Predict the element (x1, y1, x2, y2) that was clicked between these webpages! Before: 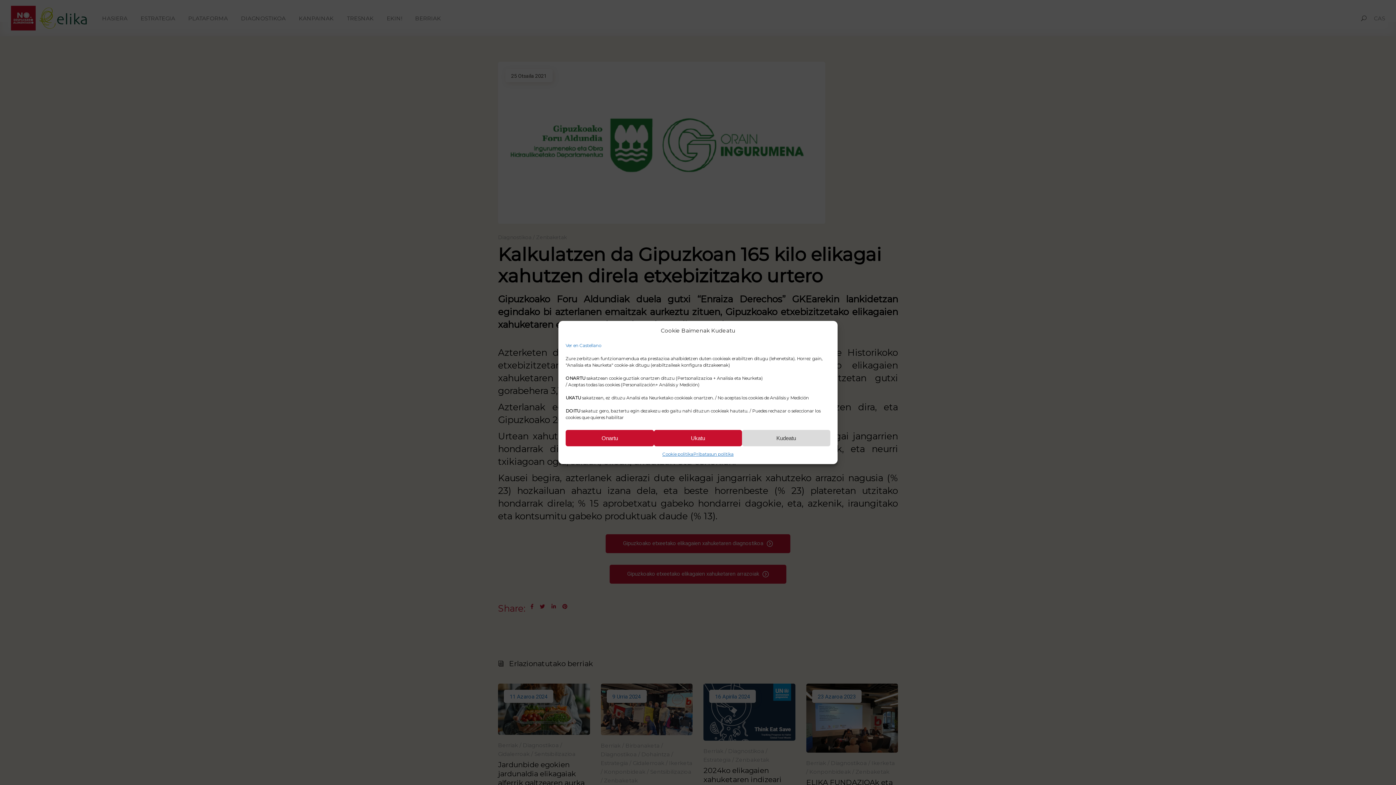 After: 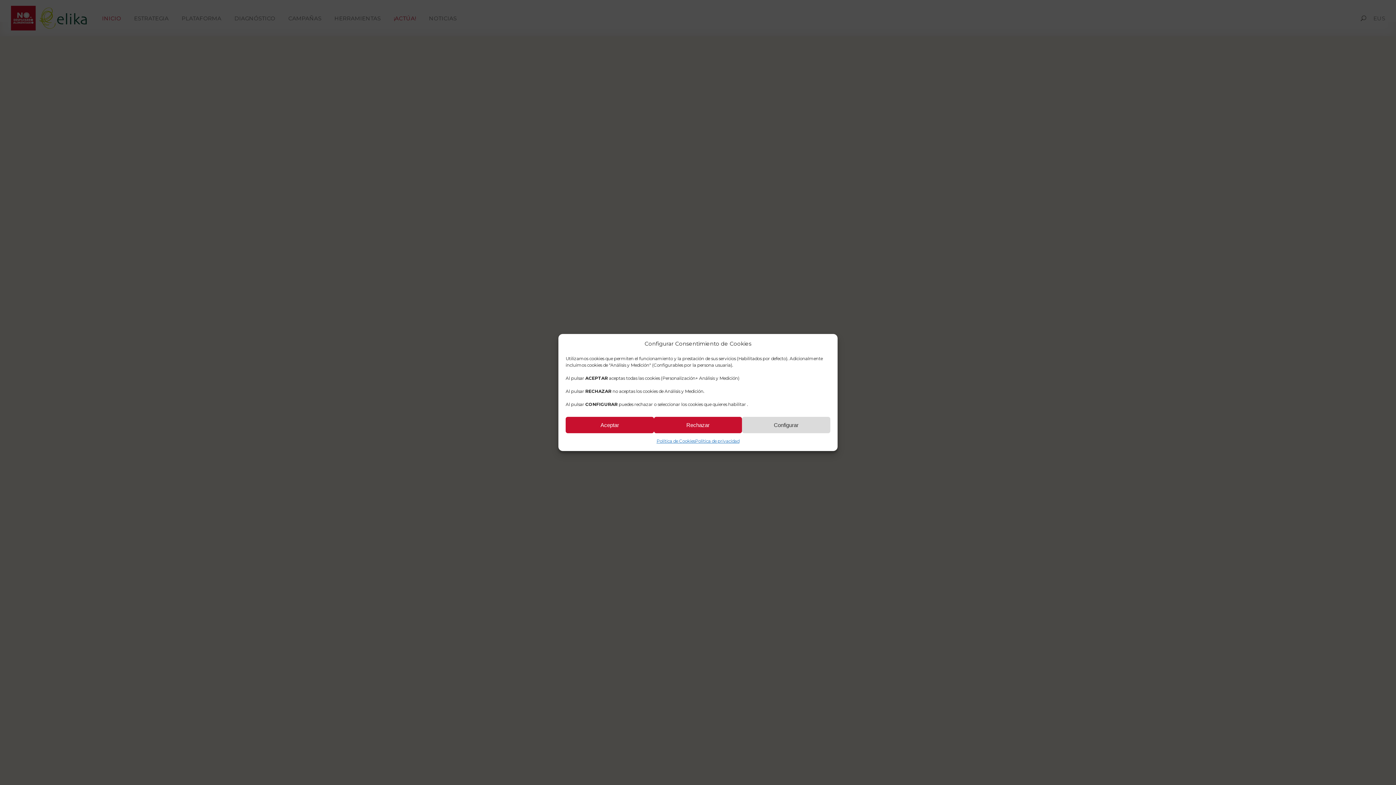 Action: label: Ver en Castellano bbox: (565, 342, 601, 348)